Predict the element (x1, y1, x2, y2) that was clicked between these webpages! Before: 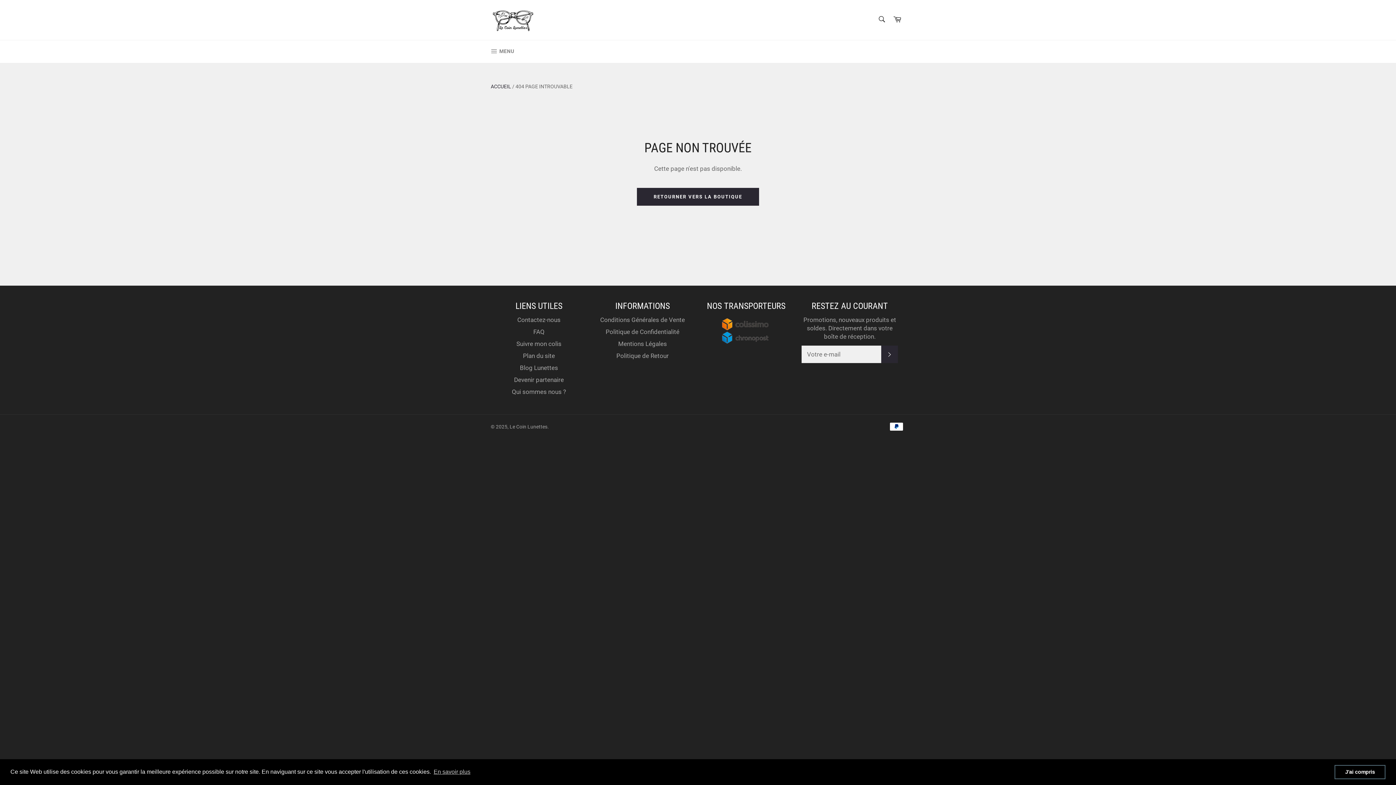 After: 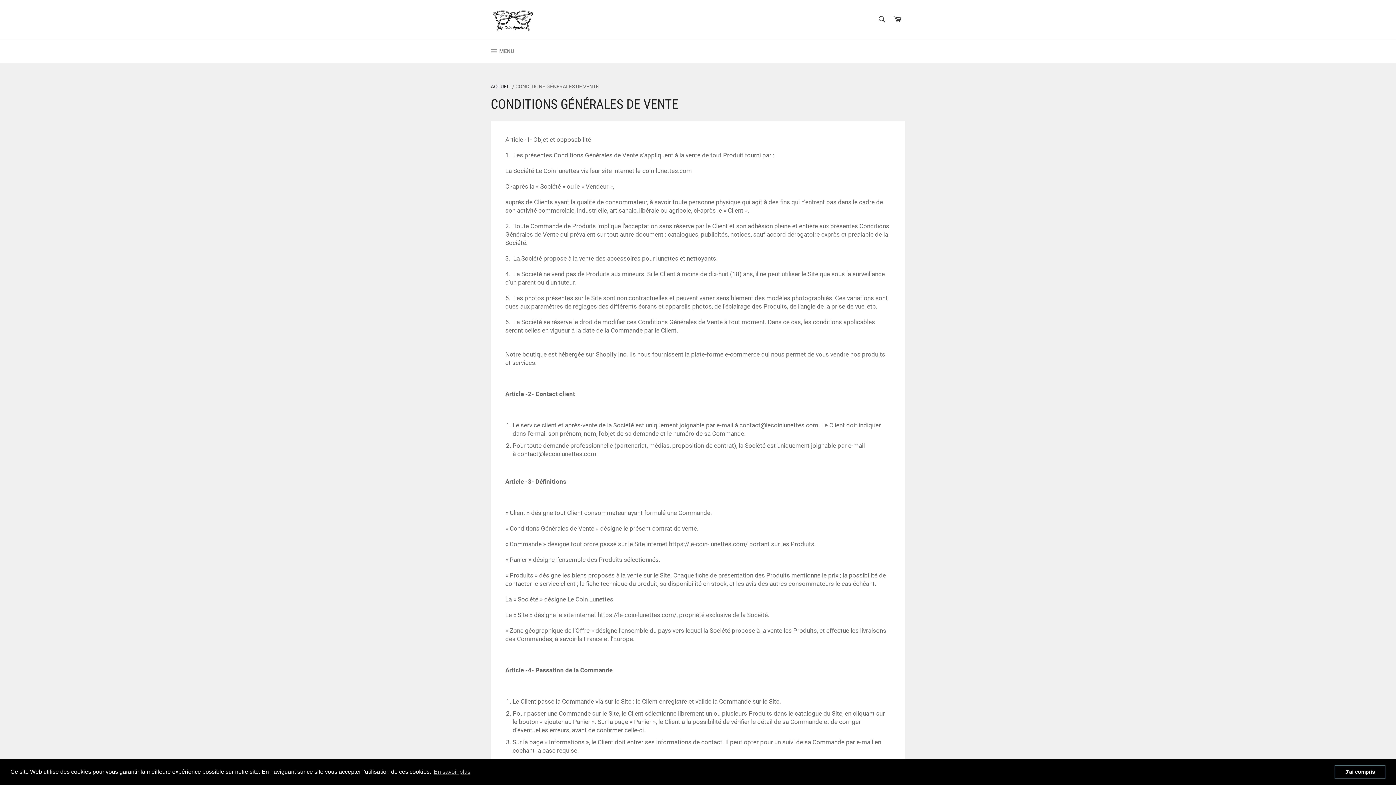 Action: label: Conditions Générales de Vente bbox: (600, 316, 685, 323)